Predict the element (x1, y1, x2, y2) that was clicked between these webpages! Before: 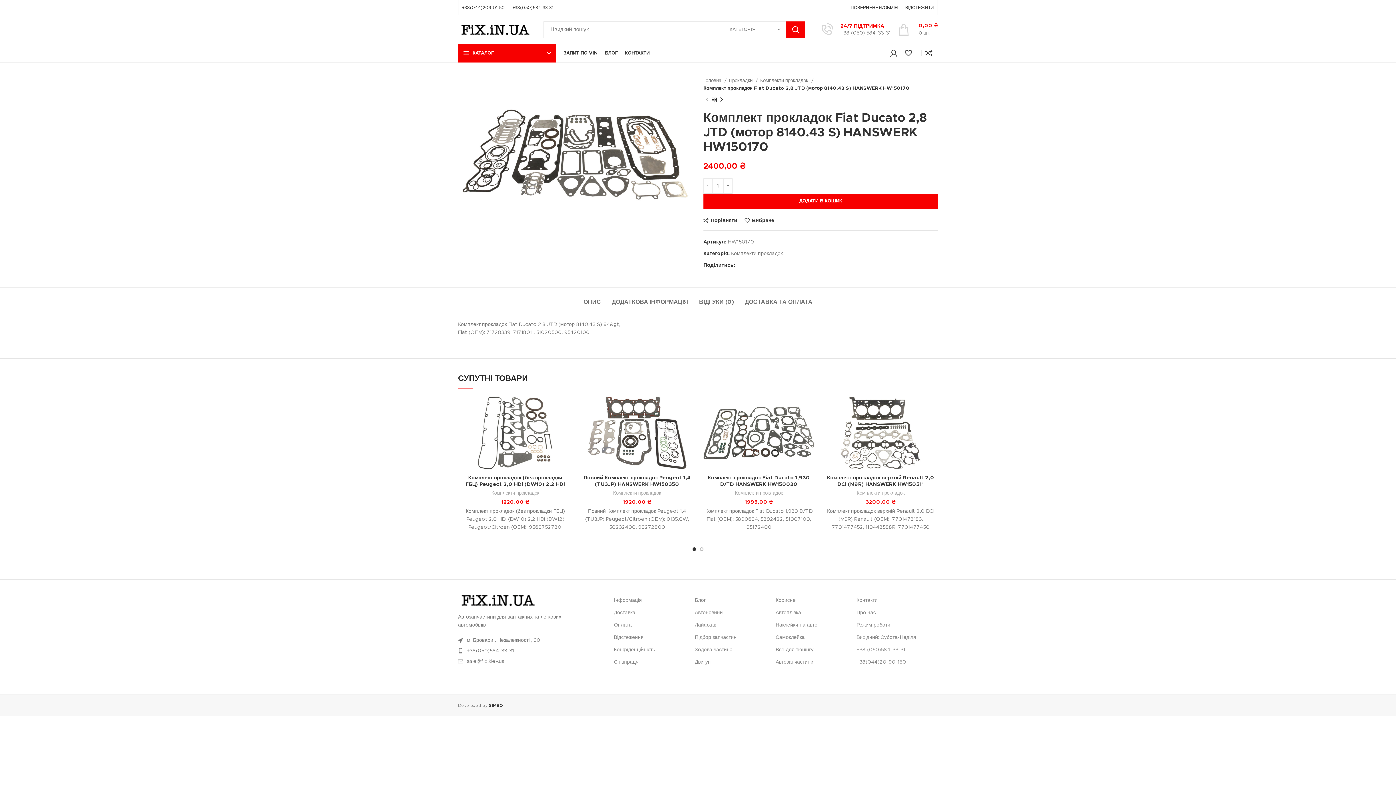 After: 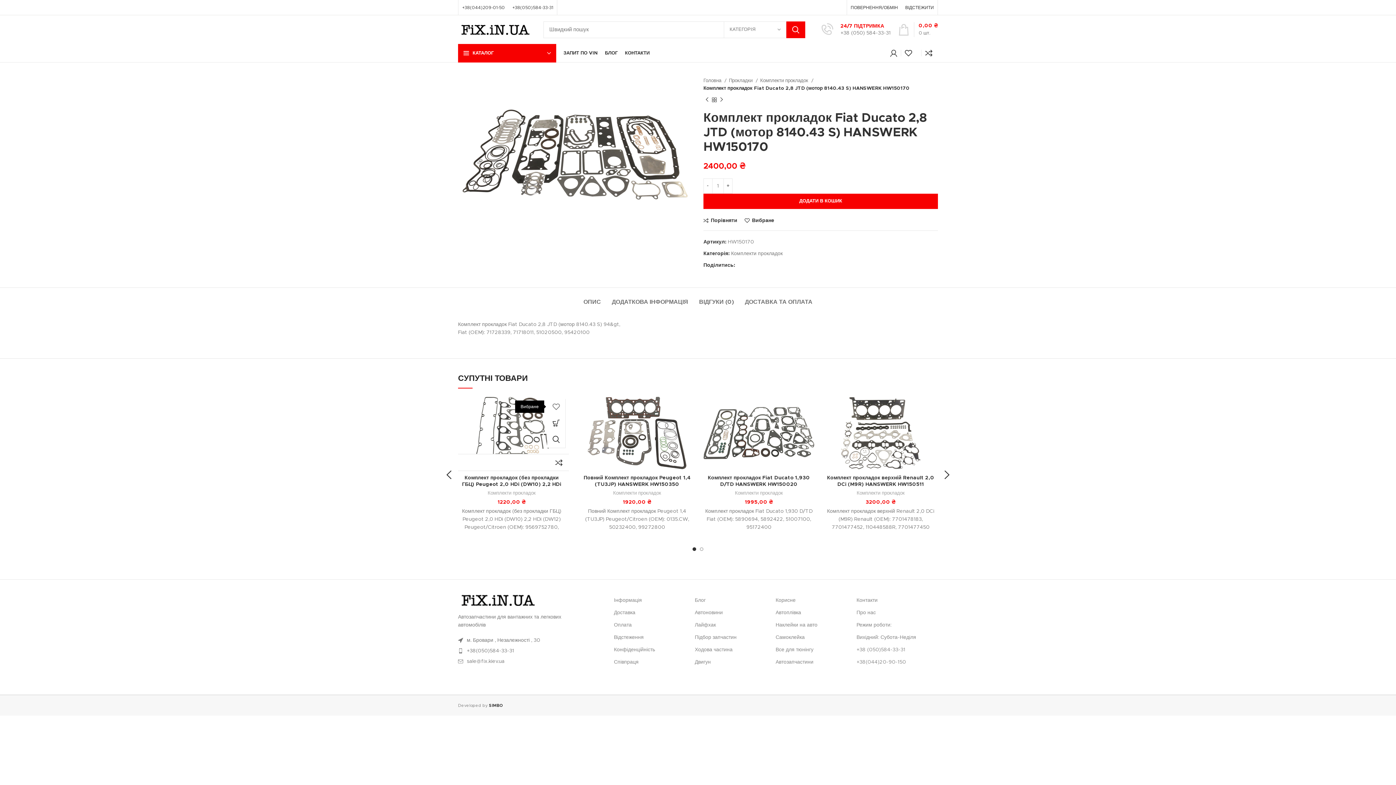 Action: label: Вибране bbox: (558, 398, 576, 415)